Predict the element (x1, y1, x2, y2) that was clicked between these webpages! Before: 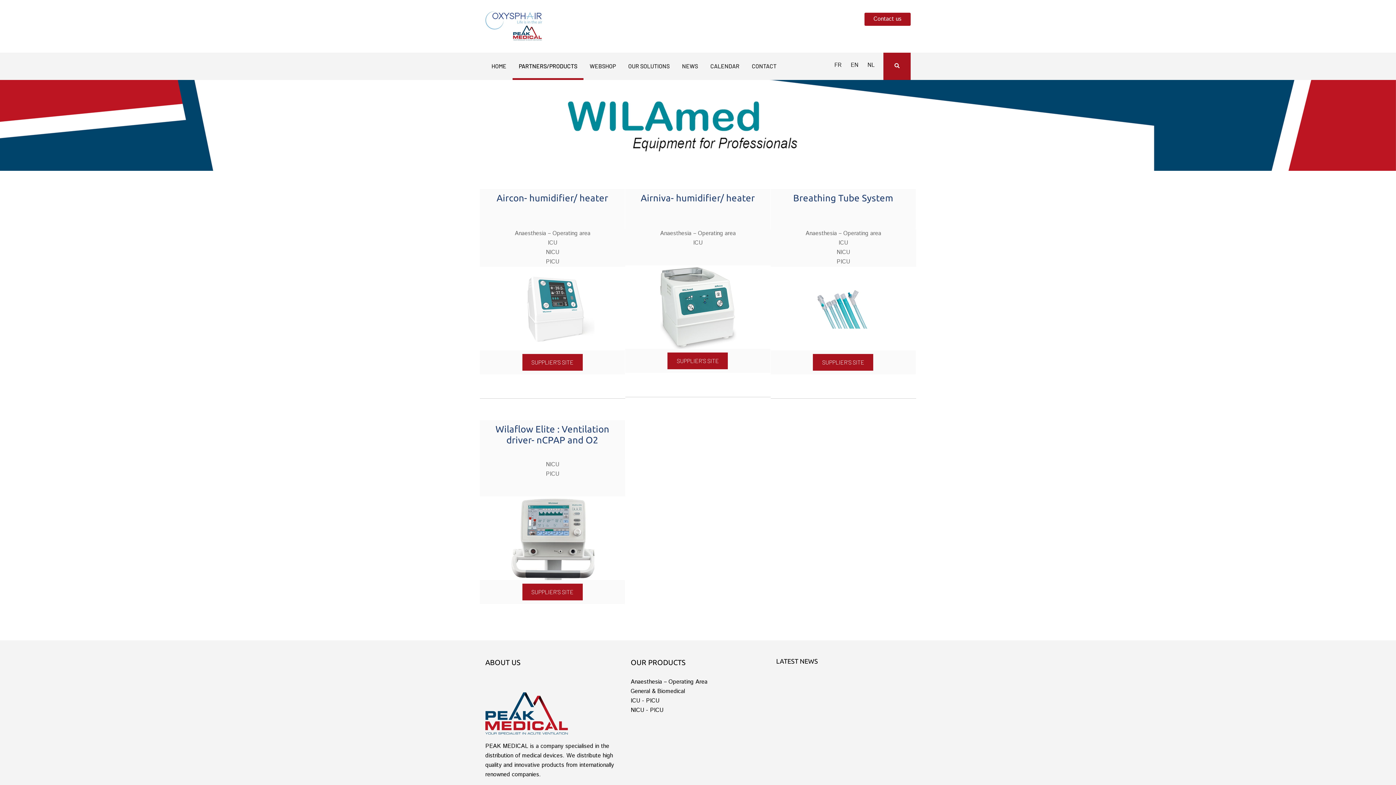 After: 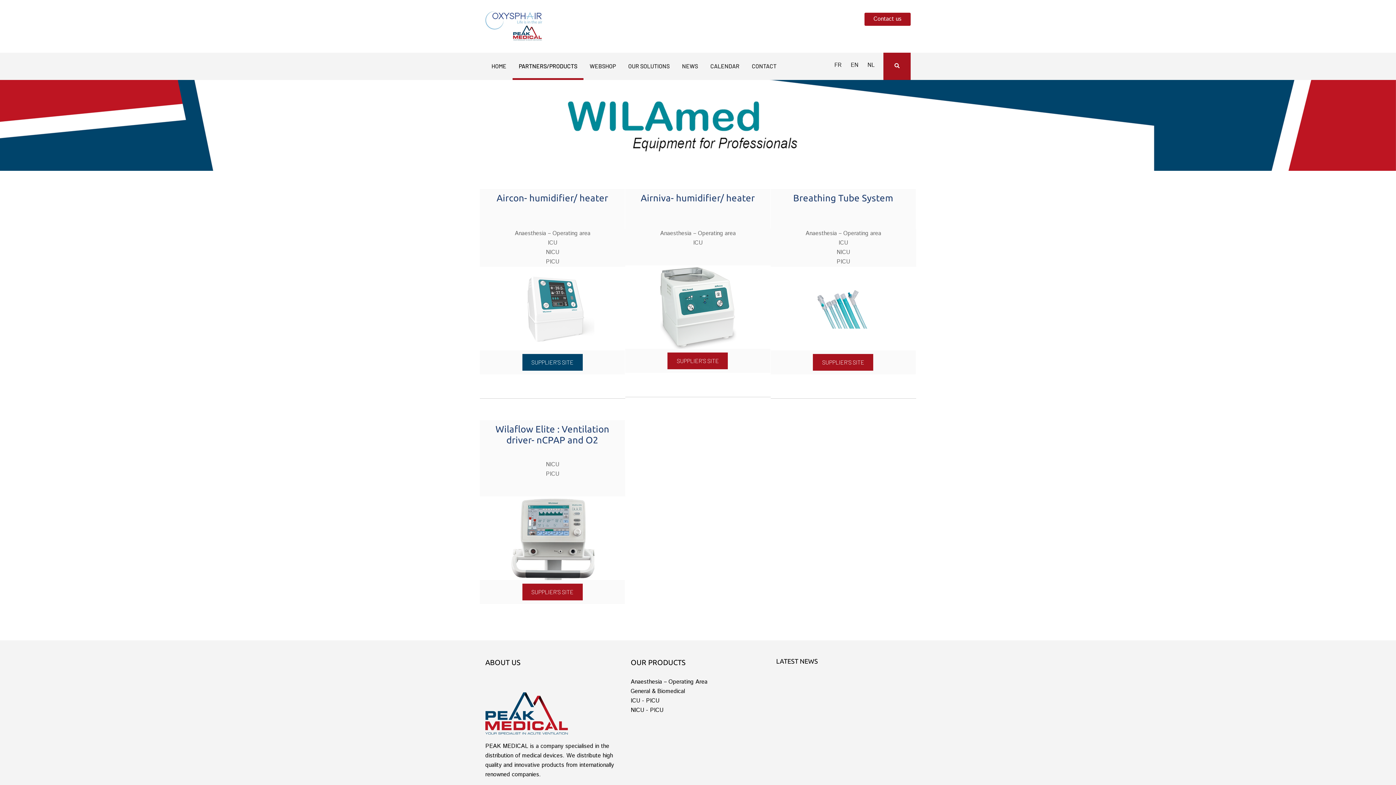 Action: label: SUPPLIER'S SITE bbox: (522, 354, 582, 370)